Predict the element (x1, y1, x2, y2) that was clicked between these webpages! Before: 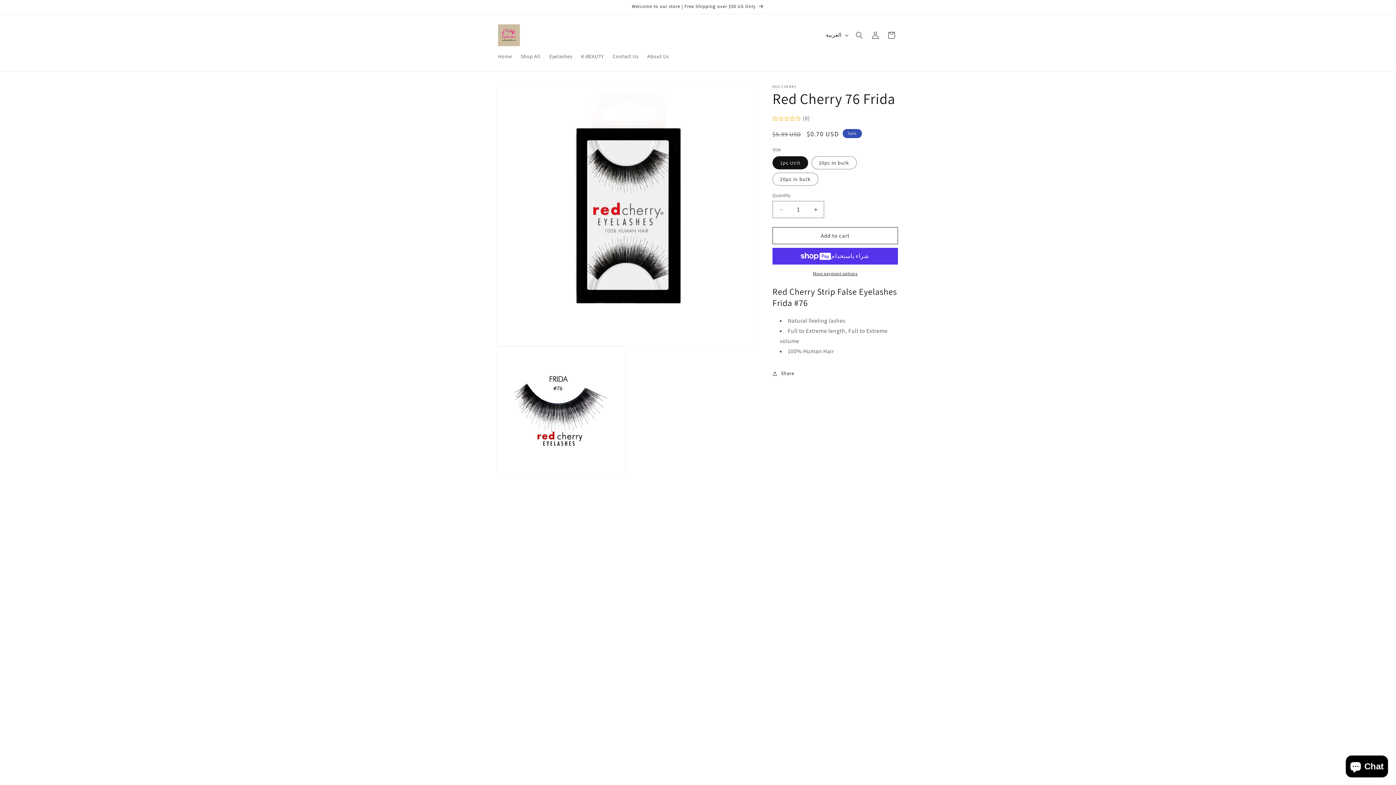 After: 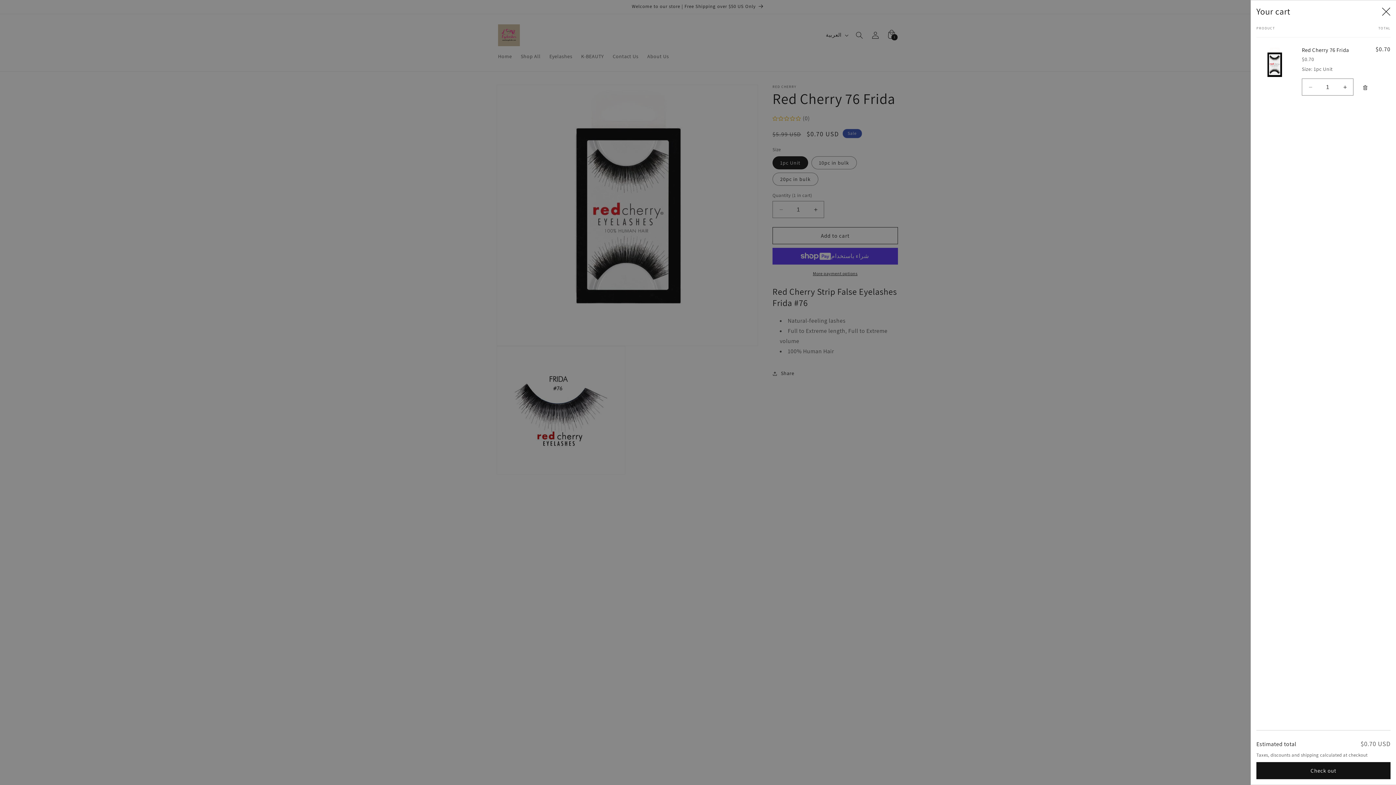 Action: label: Add to cart bbox: (772, 227, 898, 244)